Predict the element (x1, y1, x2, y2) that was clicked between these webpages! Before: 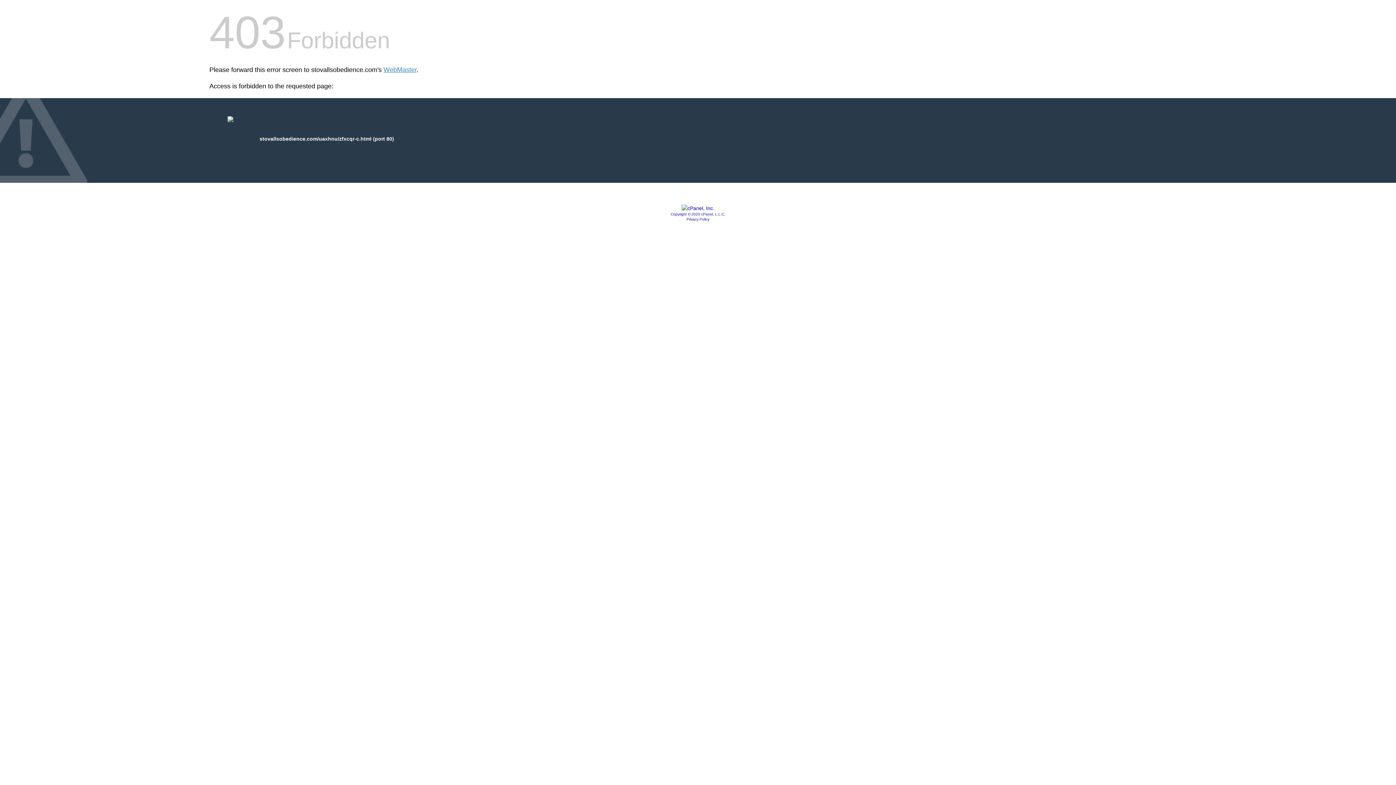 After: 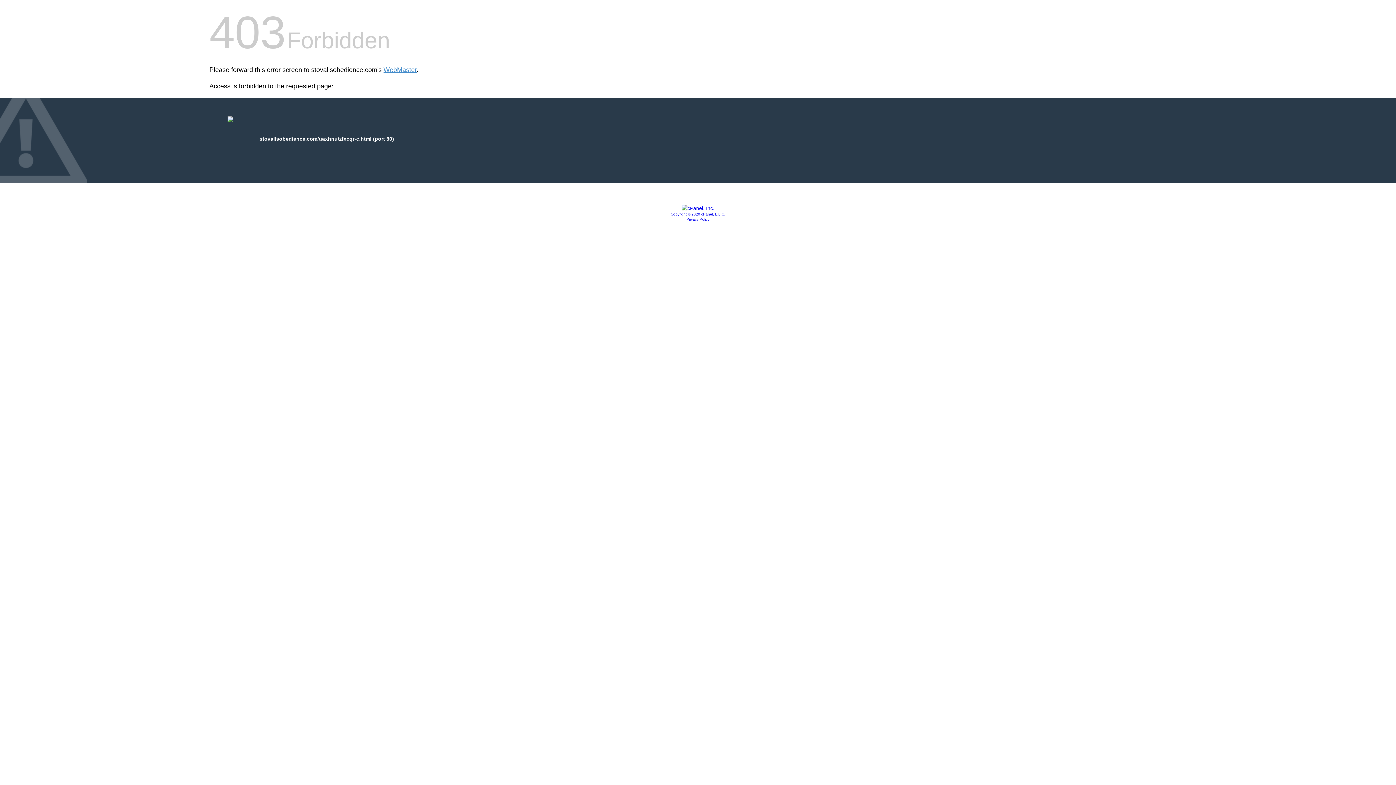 Action: label: Copyright © 2020 cPanel, L.L.C. bbox: (670, 212, 725, 216)